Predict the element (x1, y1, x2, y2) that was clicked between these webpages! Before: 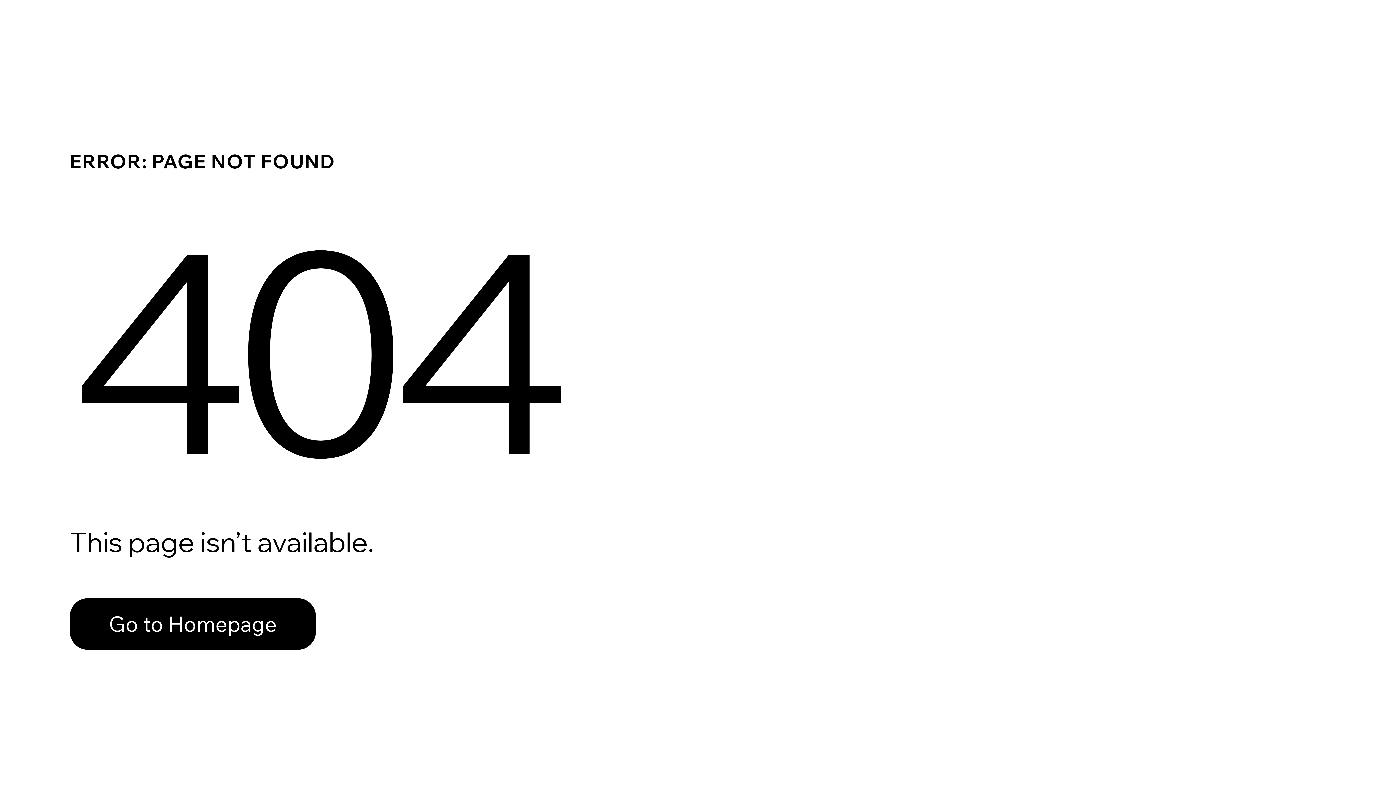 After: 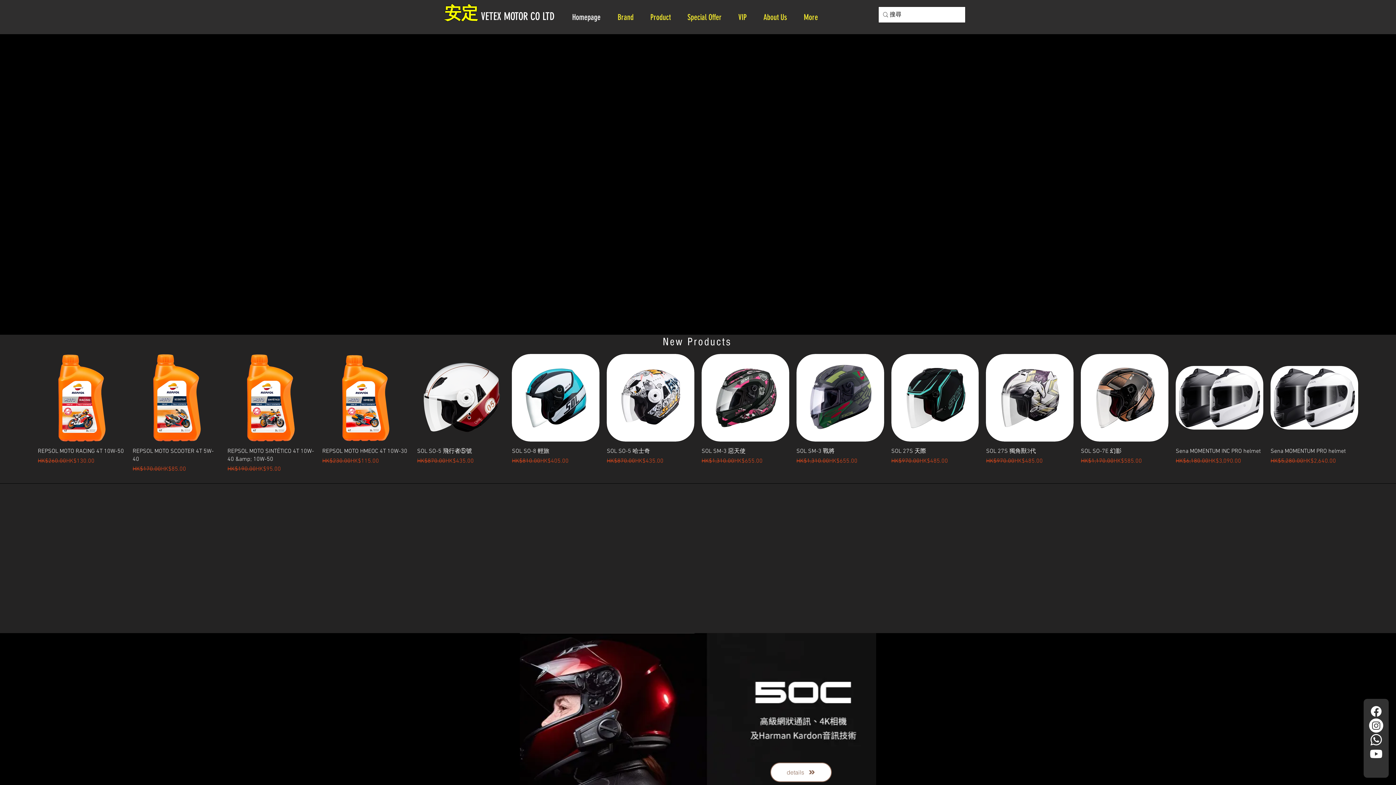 Action: label: Go to Homepage bbox: (69, 598, 316, 650)